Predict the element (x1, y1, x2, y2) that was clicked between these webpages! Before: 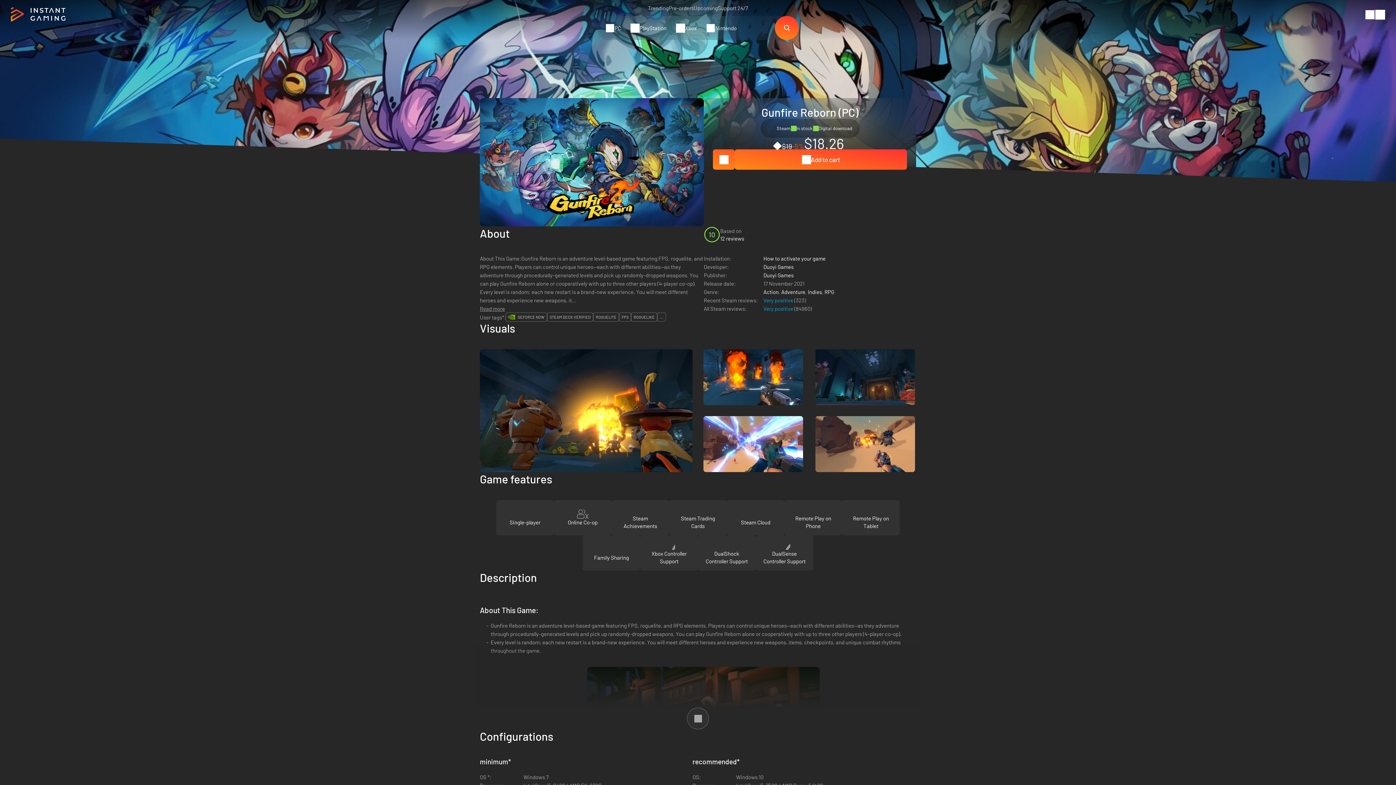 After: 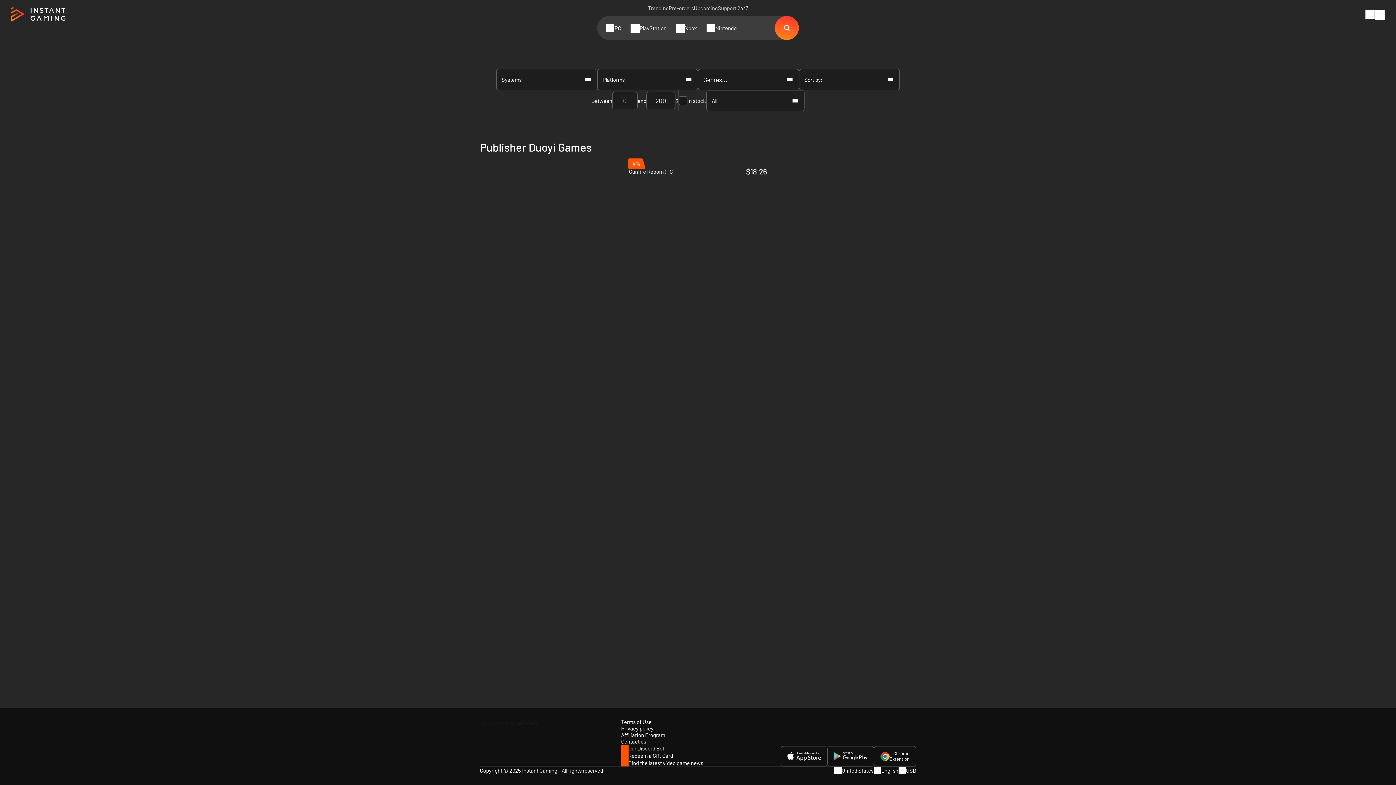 Action: label: Duoyi Games bbox: (763, 272, 793, 278)